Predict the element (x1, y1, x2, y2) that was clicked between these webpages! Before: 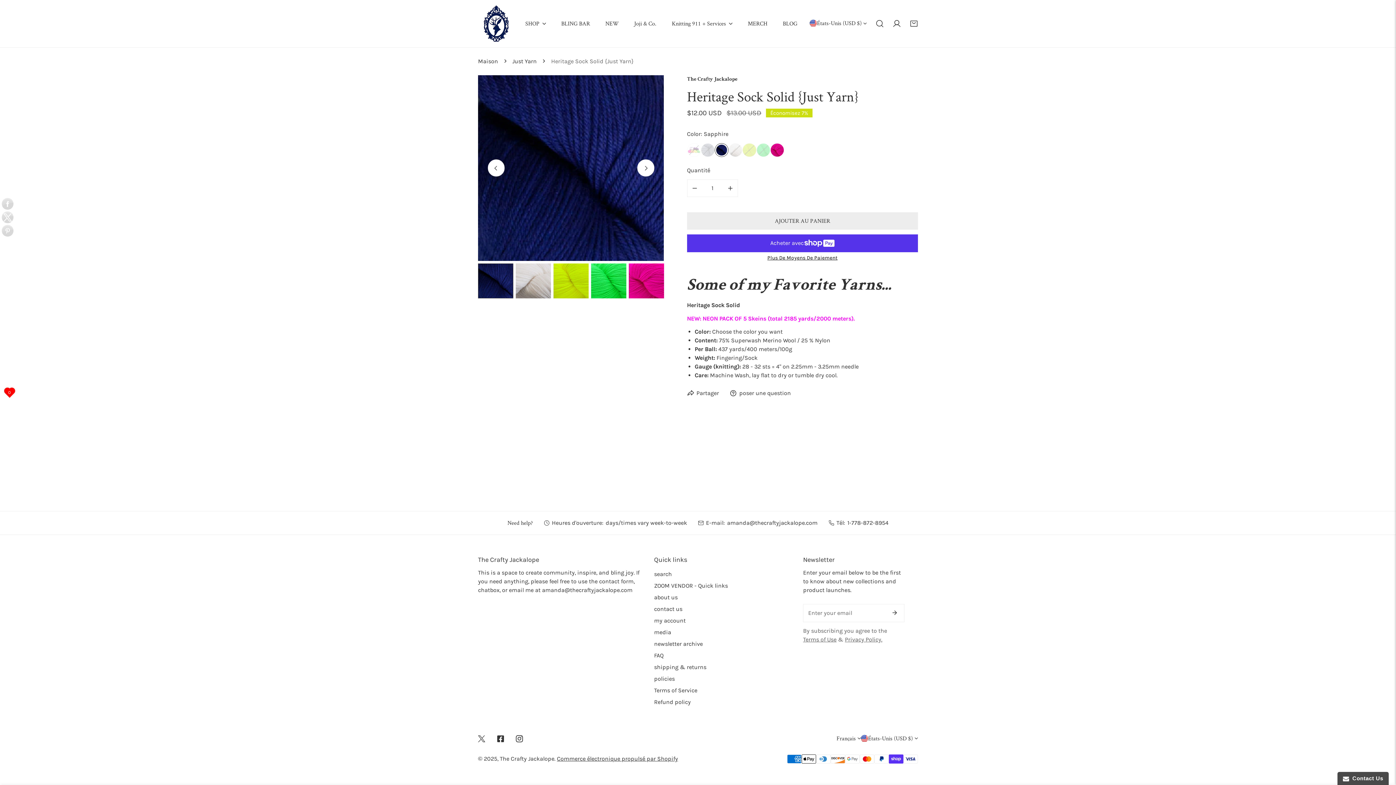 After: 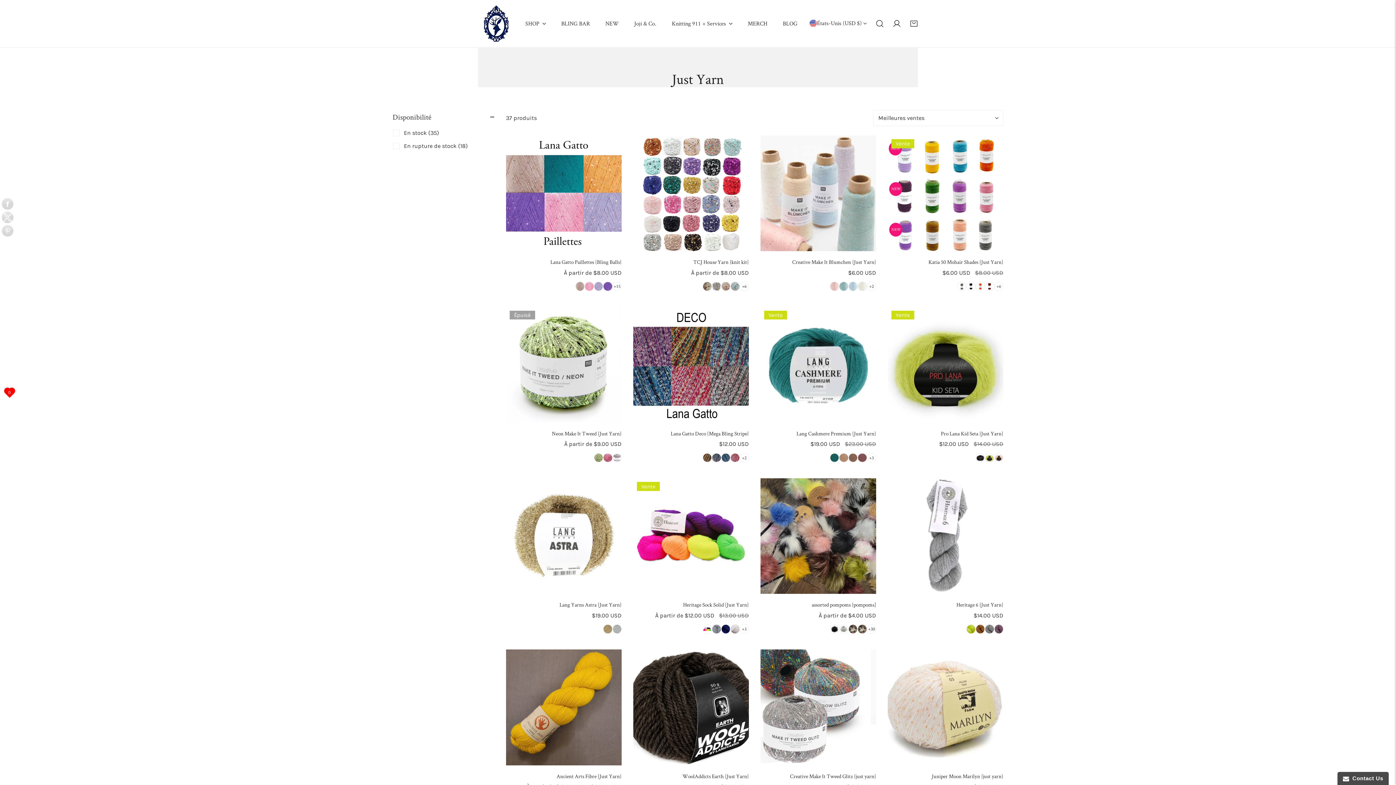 Action: label: Just Yarn bbox: (512, 56, 536, 65)